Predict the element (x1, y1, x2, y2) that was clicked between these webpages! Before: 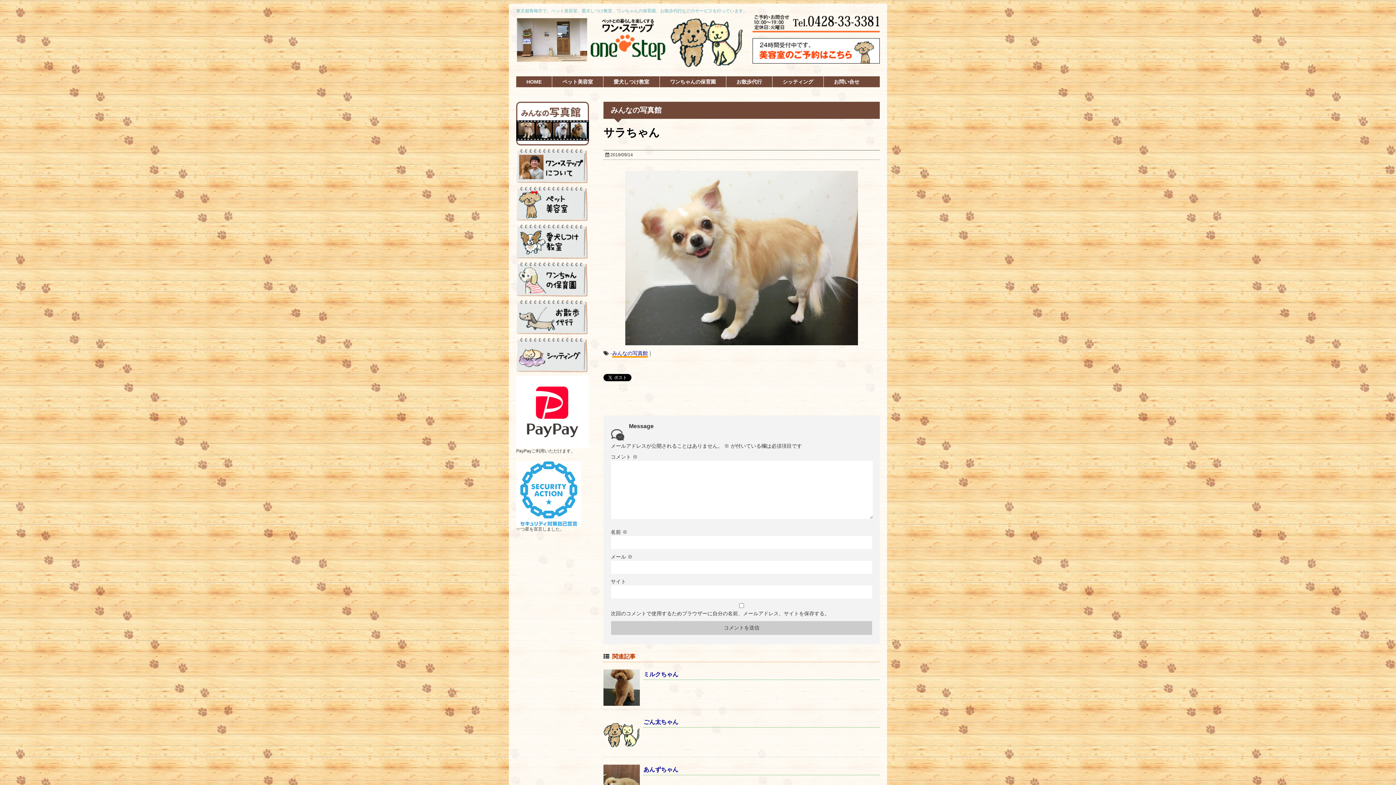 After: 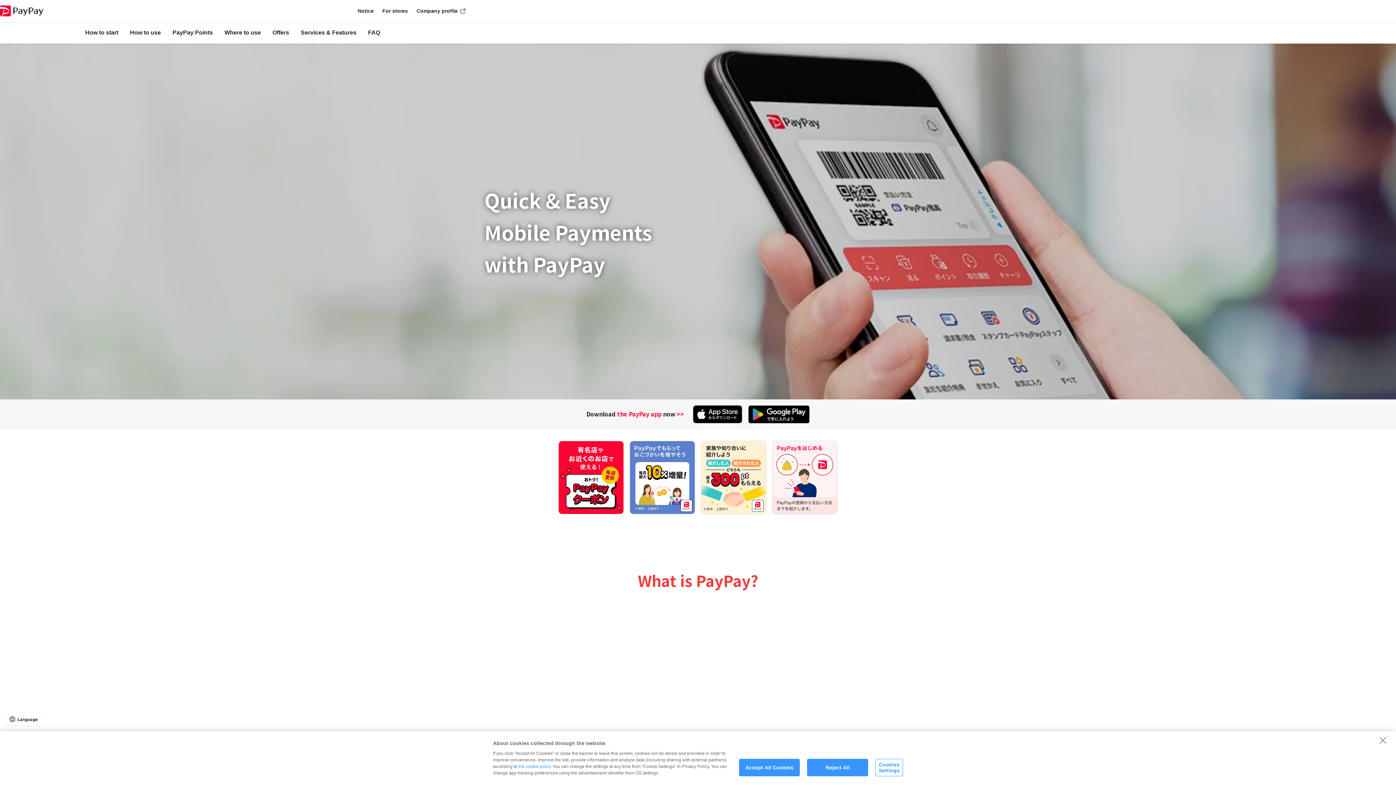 Action: bbox: (516, 376, 589, 381)